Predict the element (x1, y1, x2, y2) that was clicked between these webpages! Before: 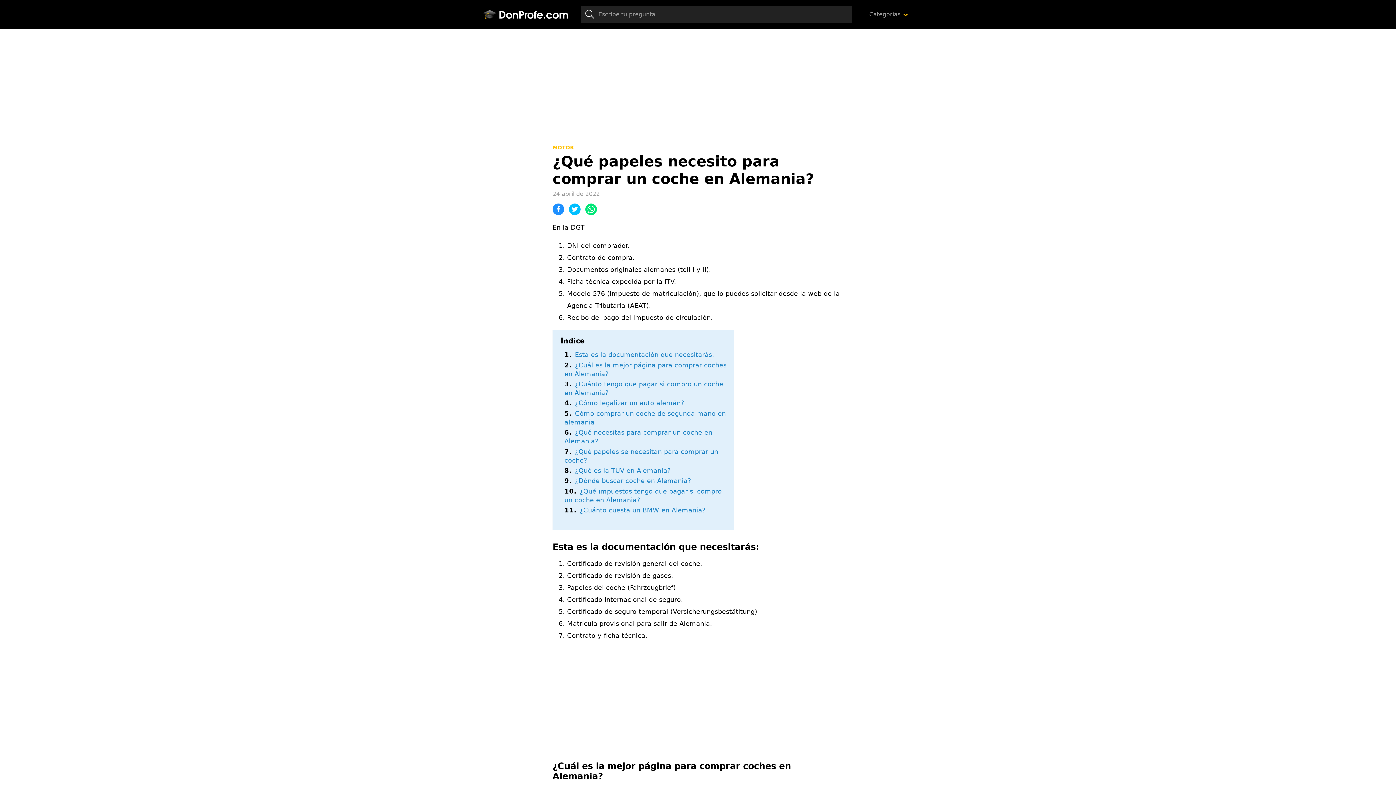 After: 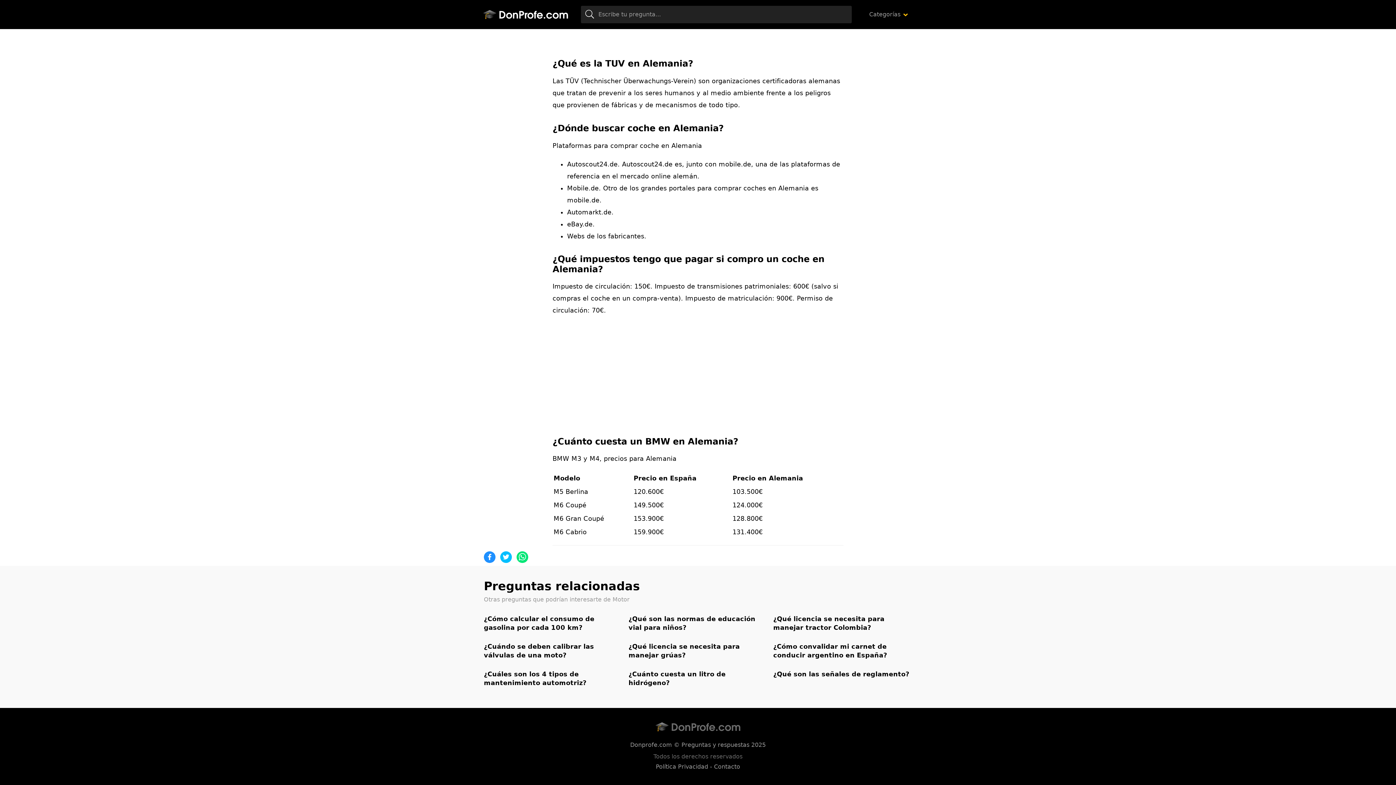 Action: bbox: (579, 506, 705, 514) label: ¿Cuánto cuesta un BMW en Alemania?